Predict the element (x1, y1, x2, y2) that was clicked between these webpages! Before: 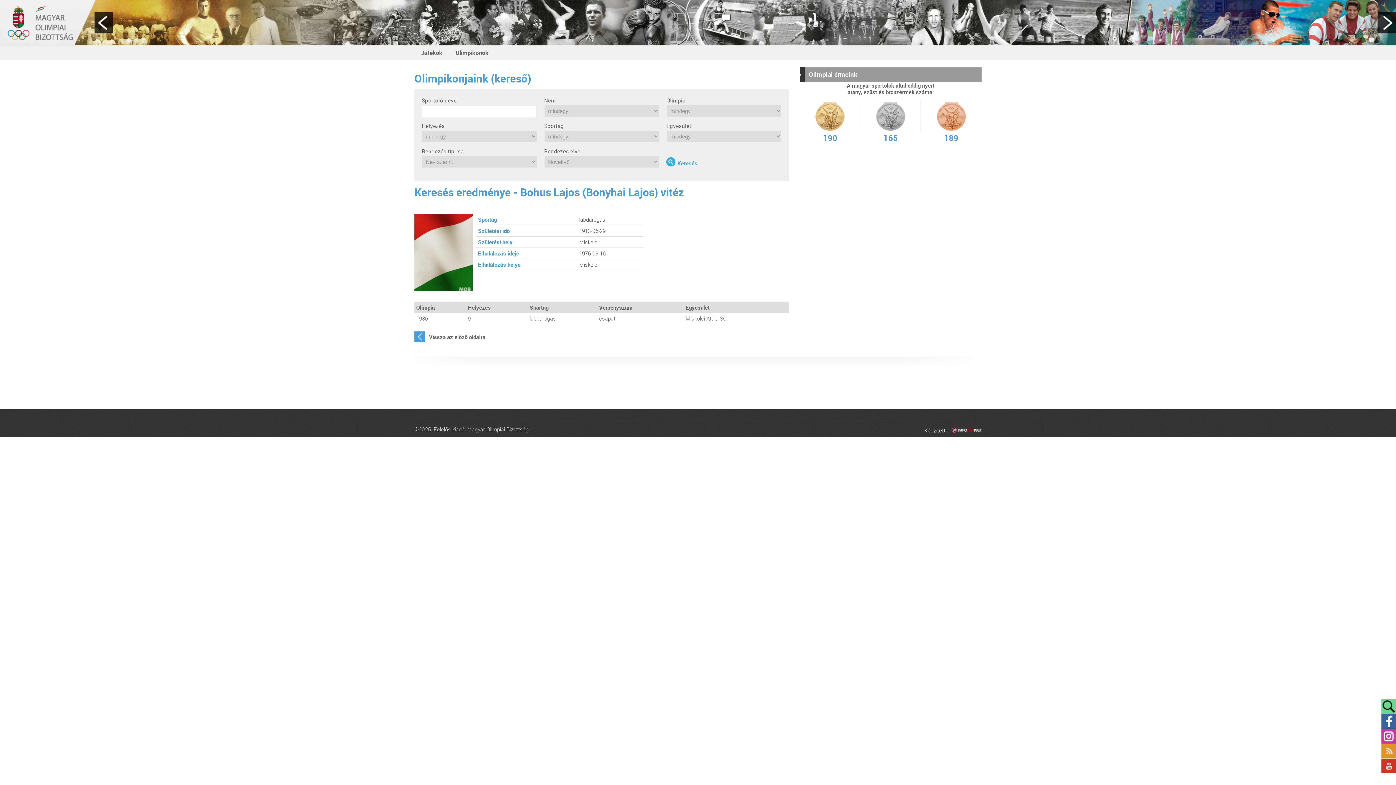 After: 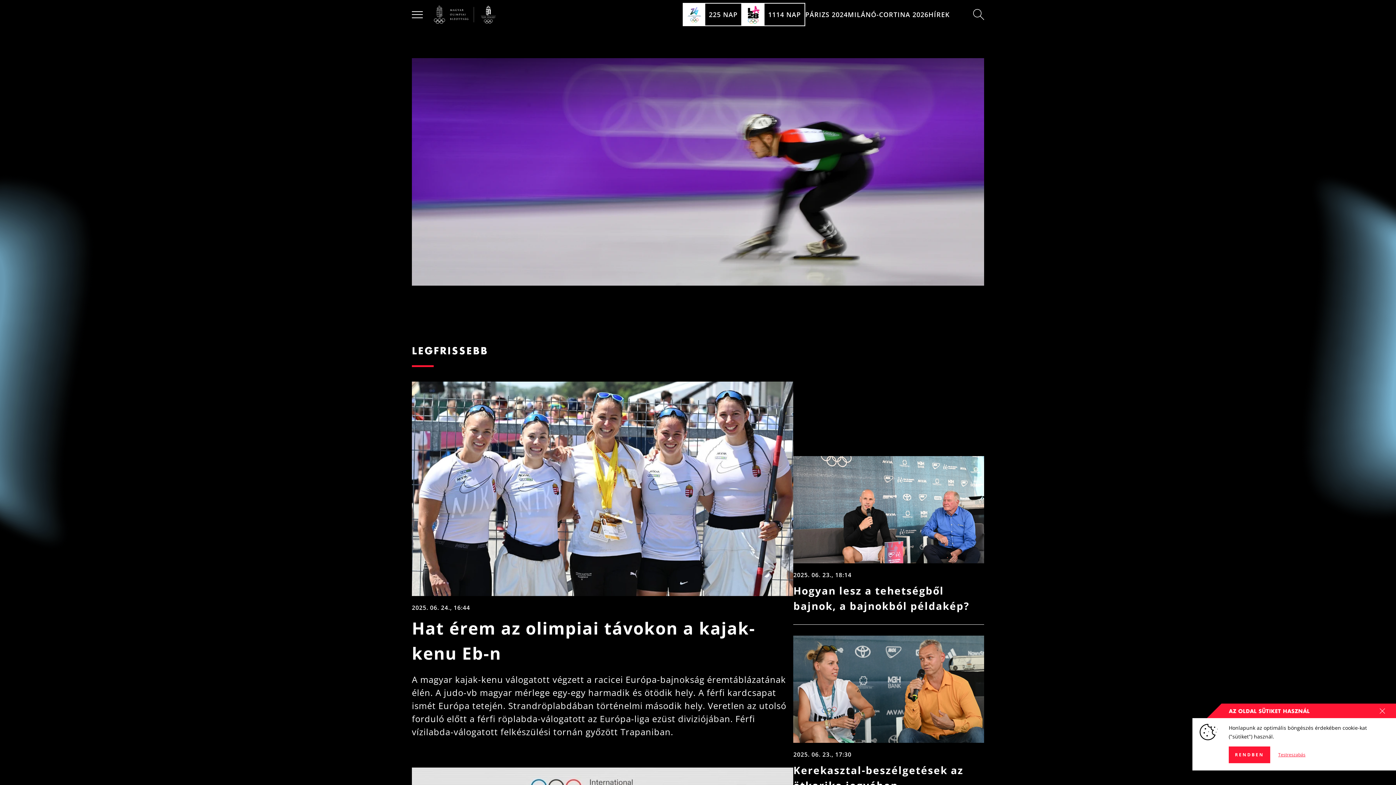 Action: bbox: (0, 0, 95, 45)